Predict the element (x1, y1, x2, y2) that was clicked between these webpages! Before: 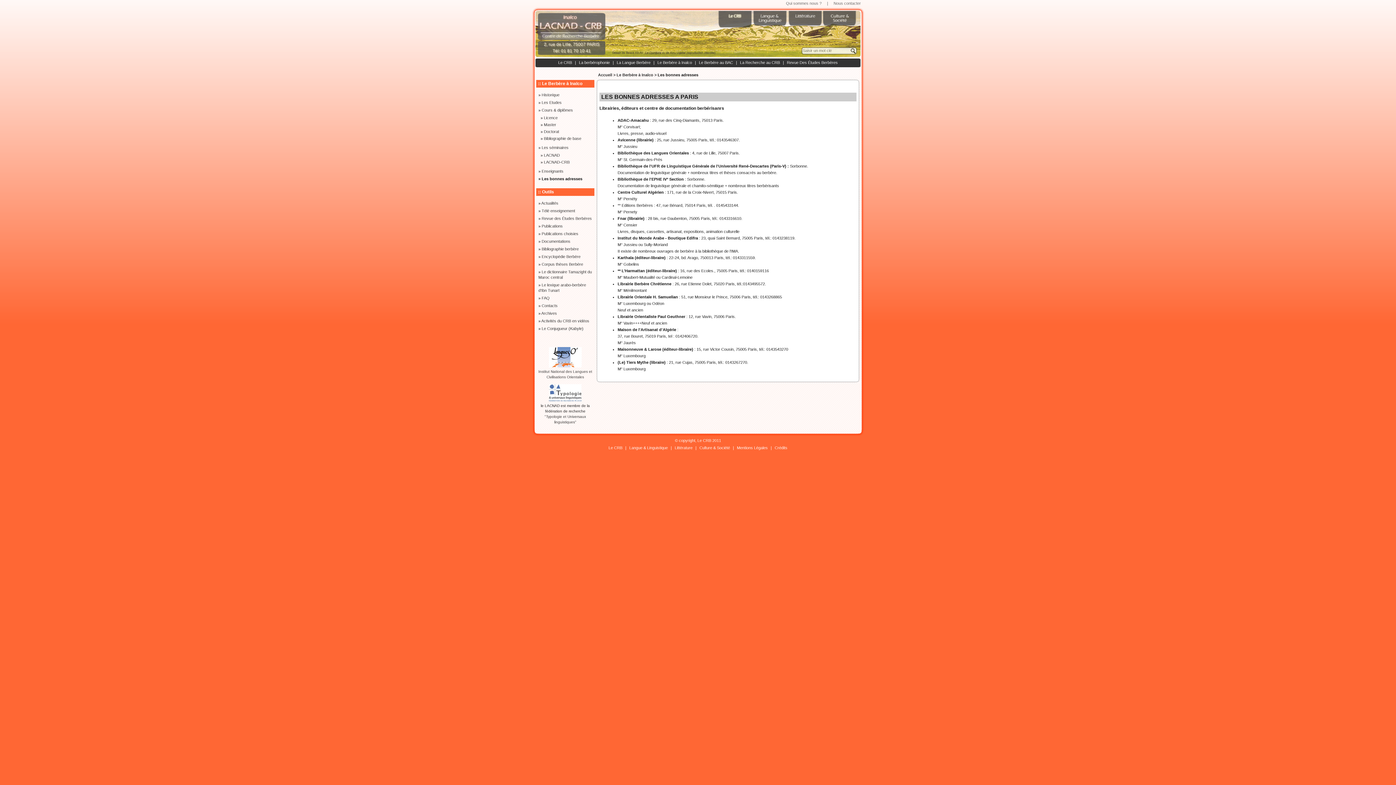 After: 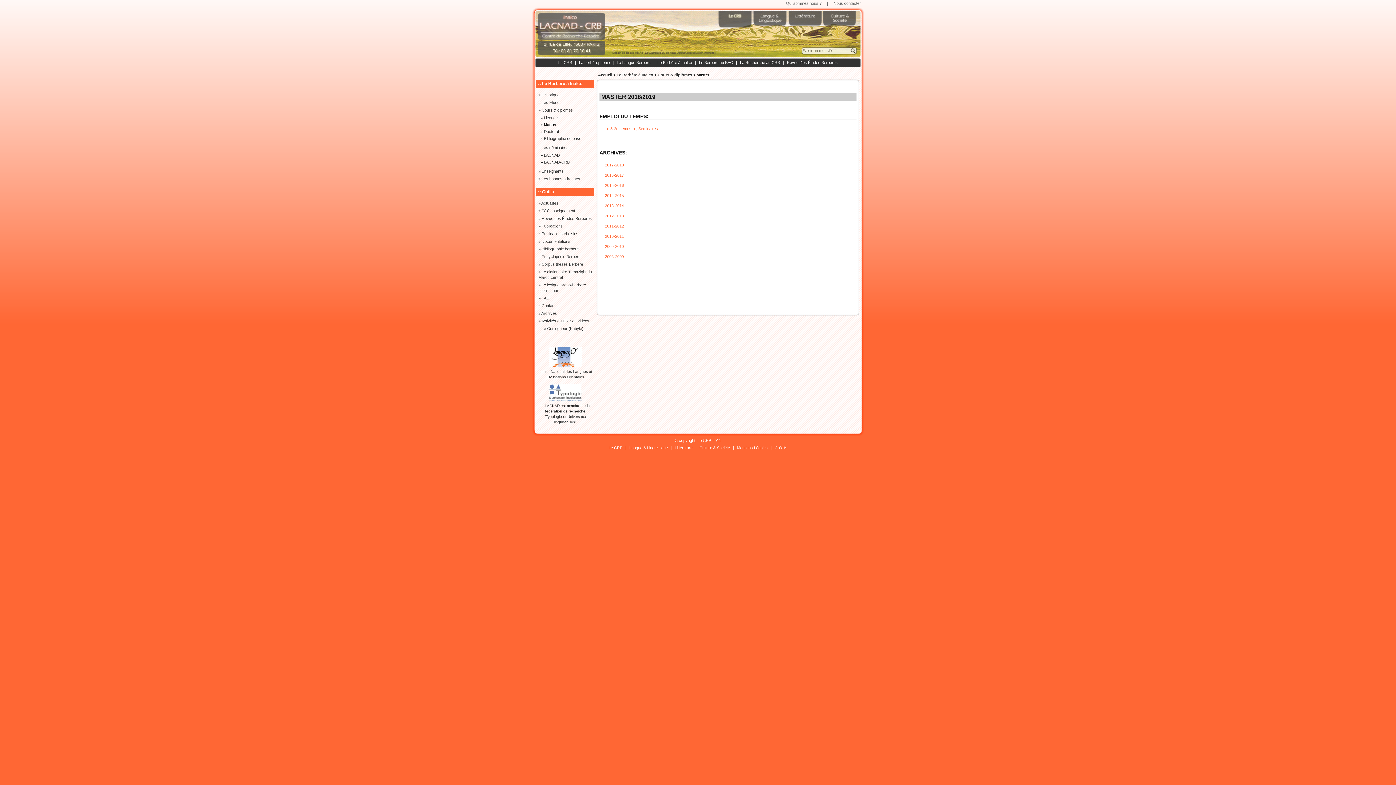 Action: bbox: (544, 122, 556, 126) label: Master